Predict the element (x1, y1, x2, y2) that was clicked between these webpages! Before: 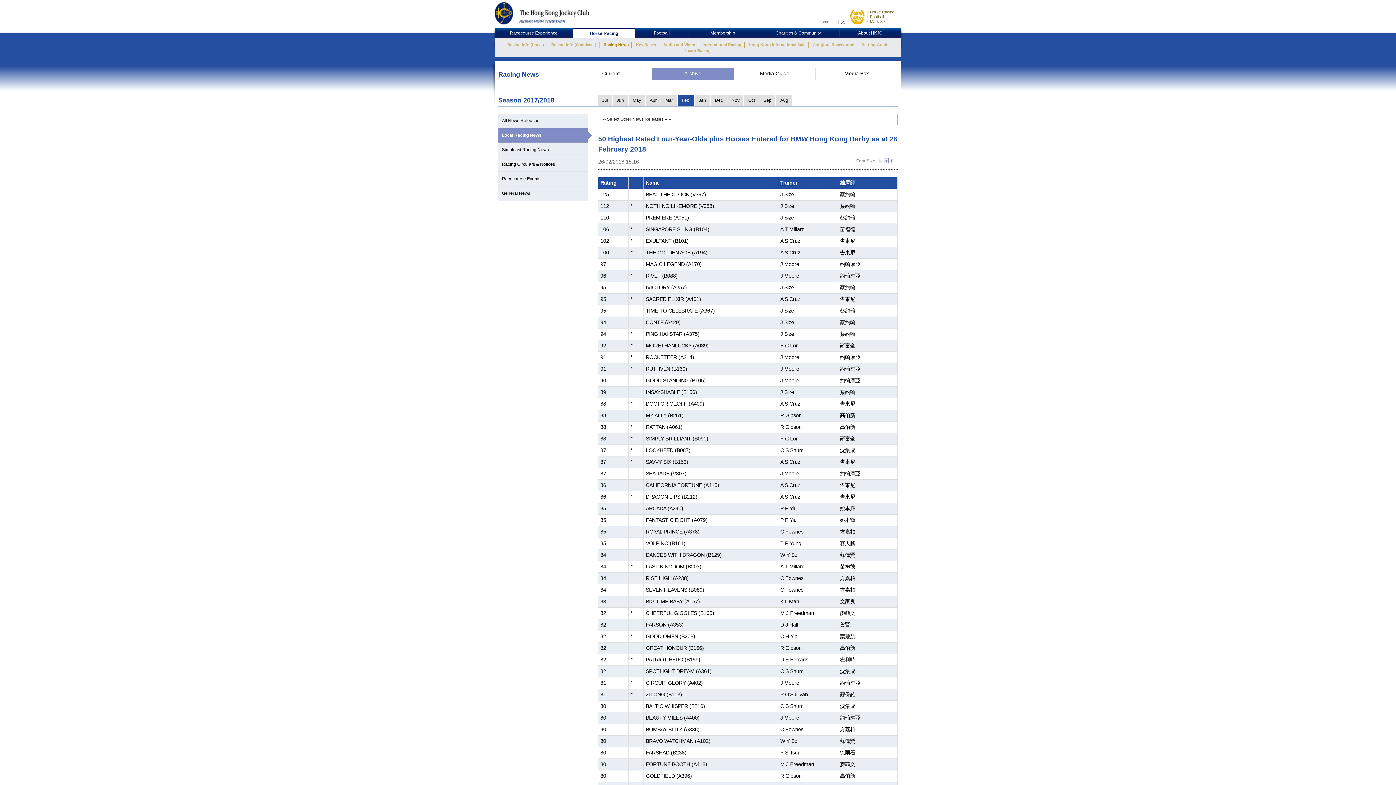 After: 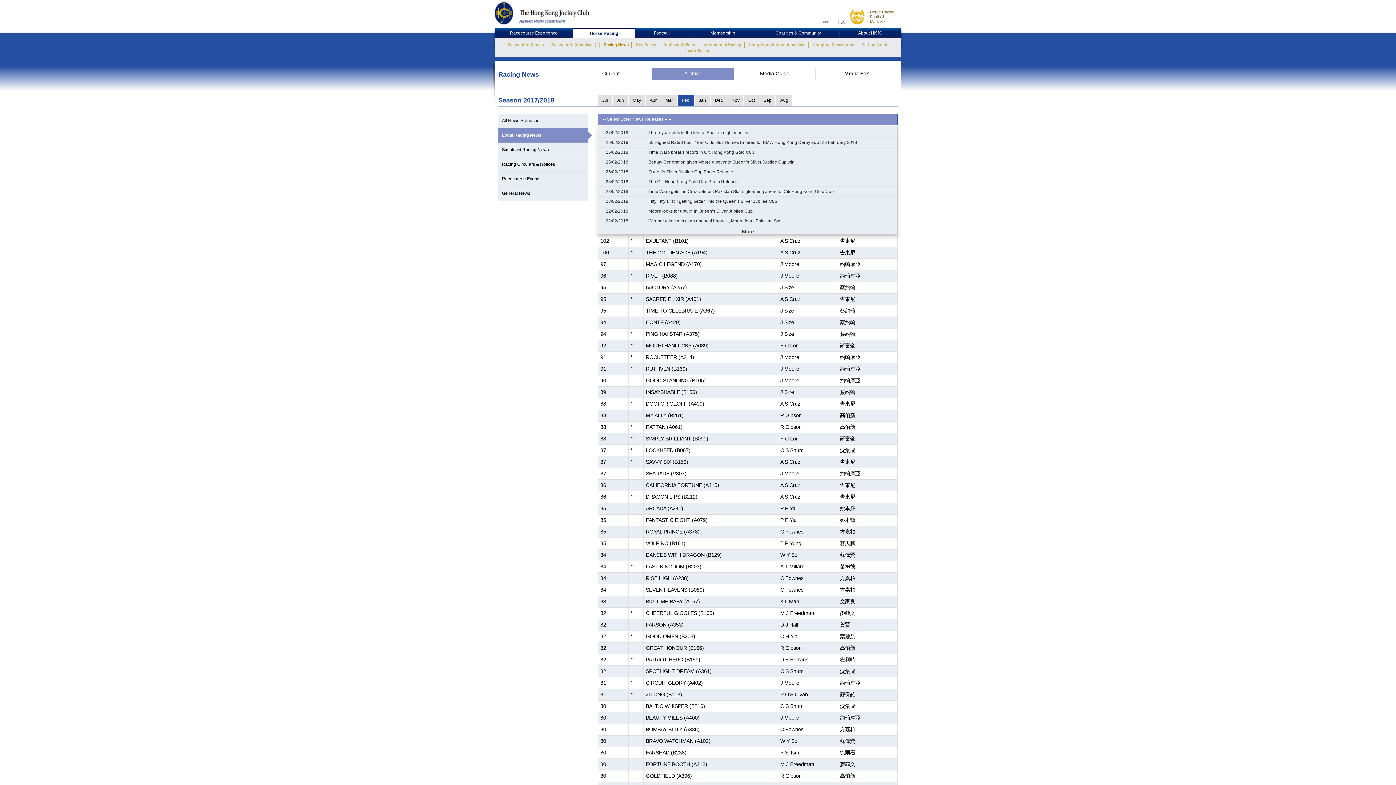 Action: bbox: (598, 113, 897, 125) label: -- Select Other News Releases -- 